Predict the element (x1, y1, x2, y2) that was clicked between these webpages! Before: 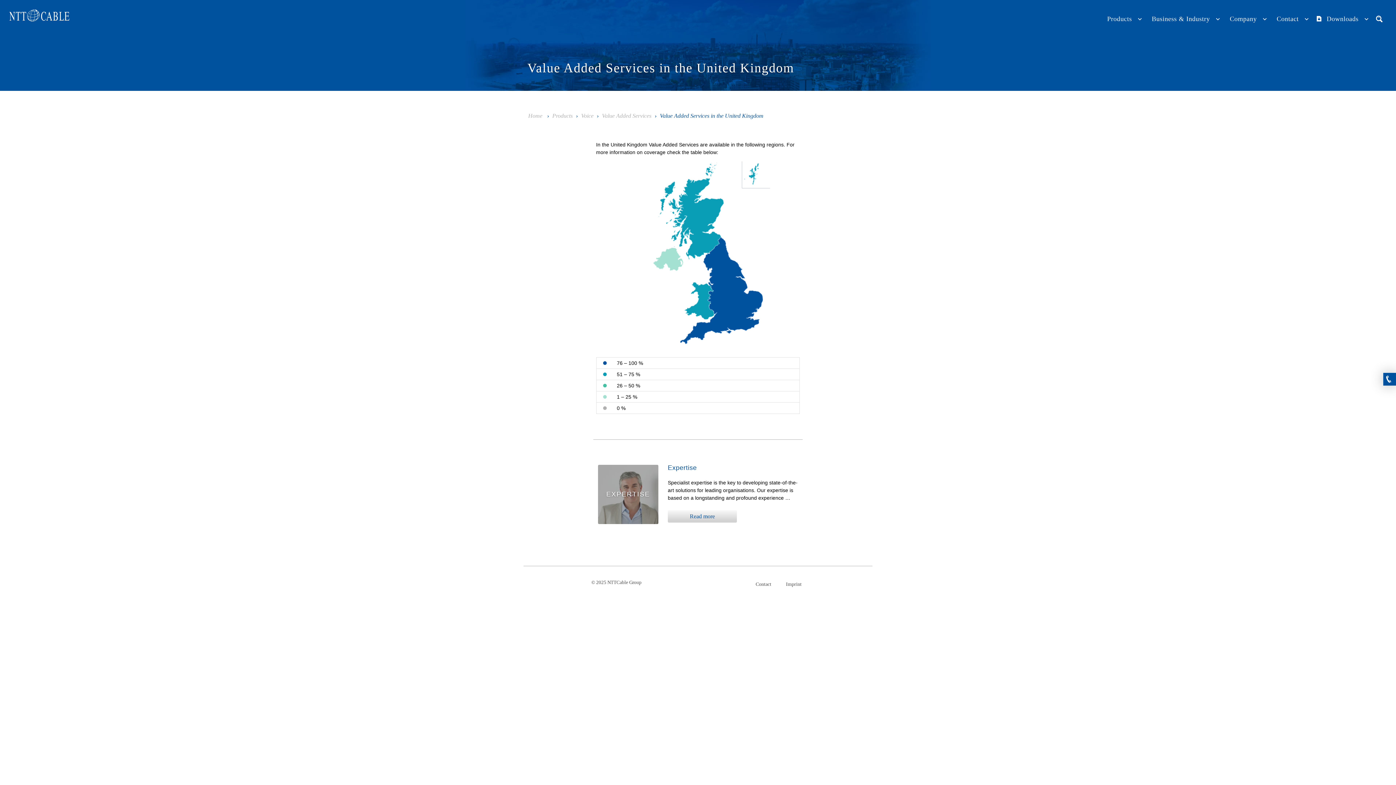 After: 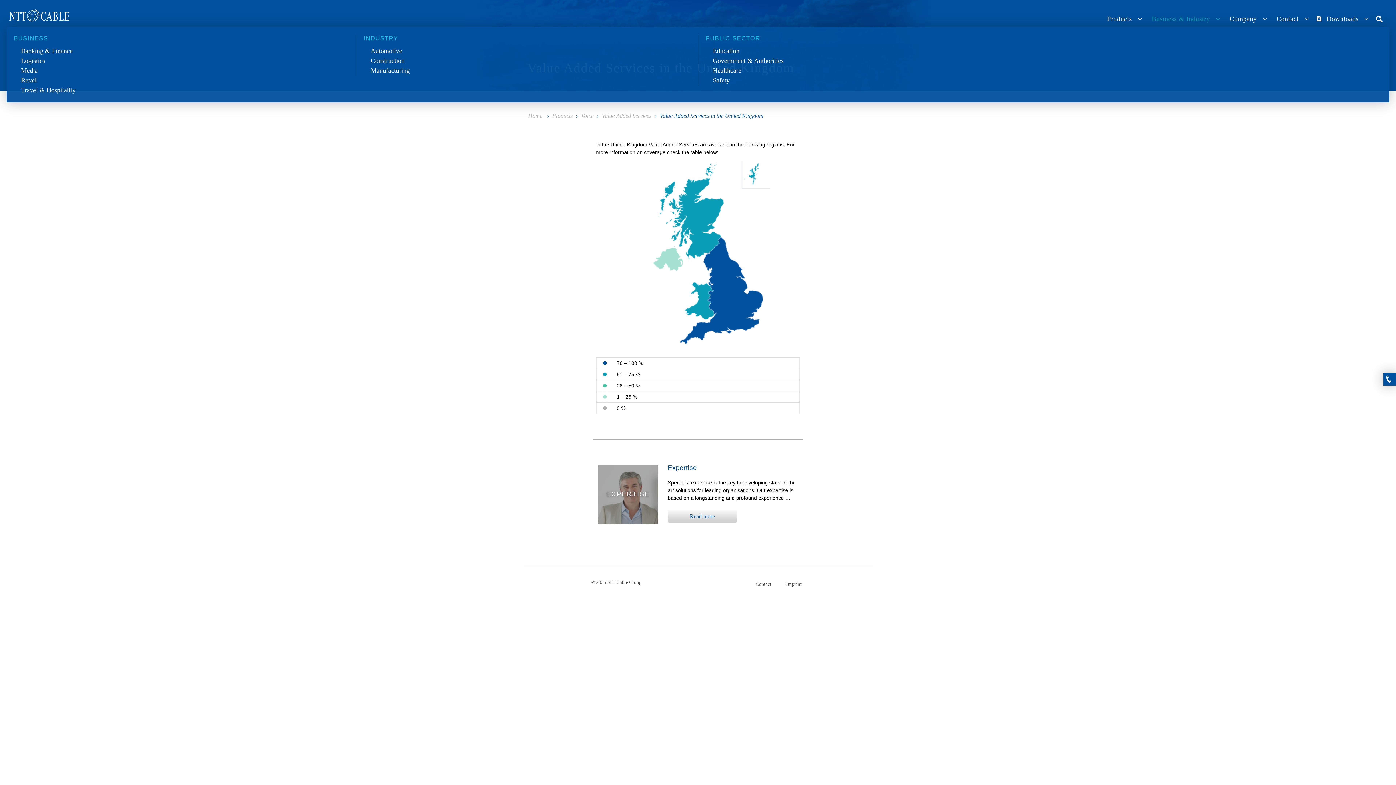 Action: bbox: (1150, 14, 1223, 23) label: Business & Industry